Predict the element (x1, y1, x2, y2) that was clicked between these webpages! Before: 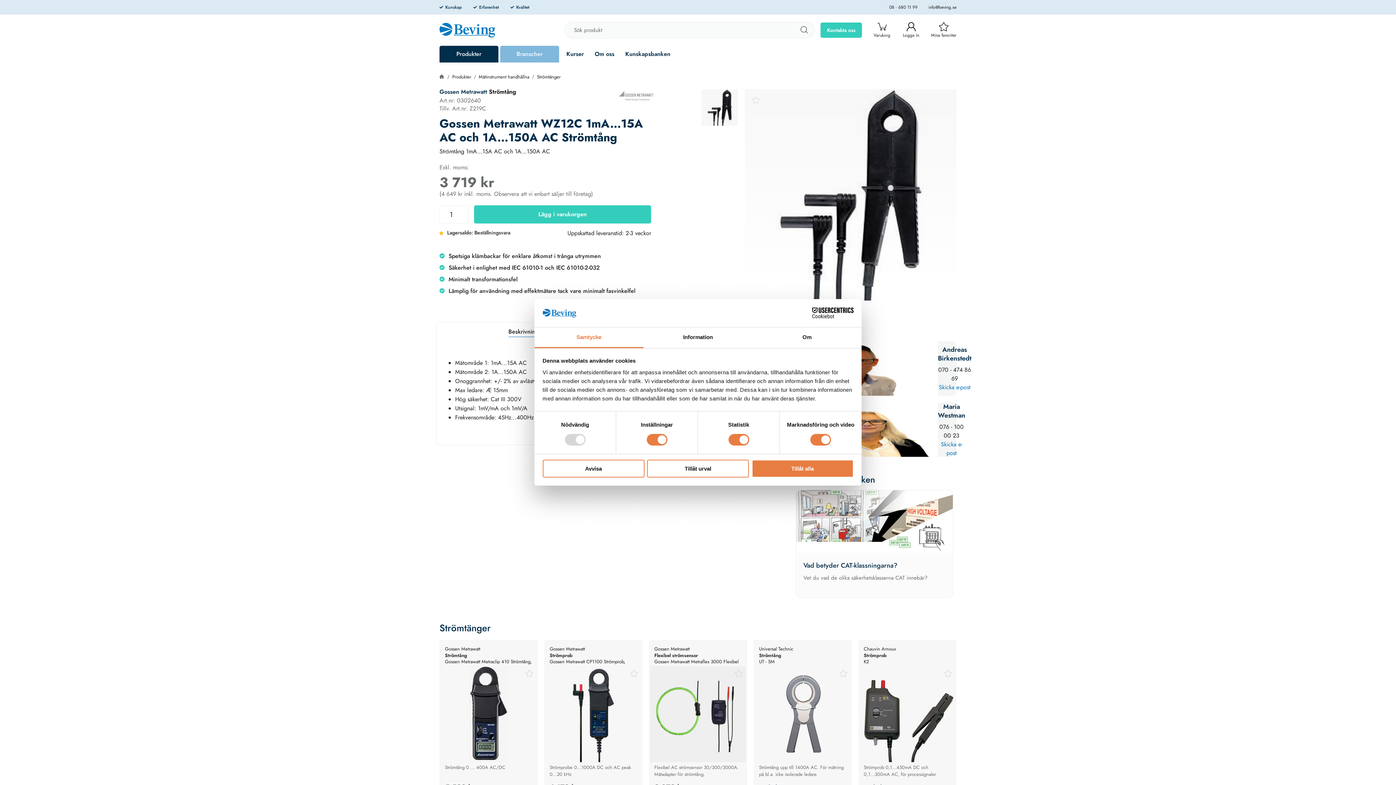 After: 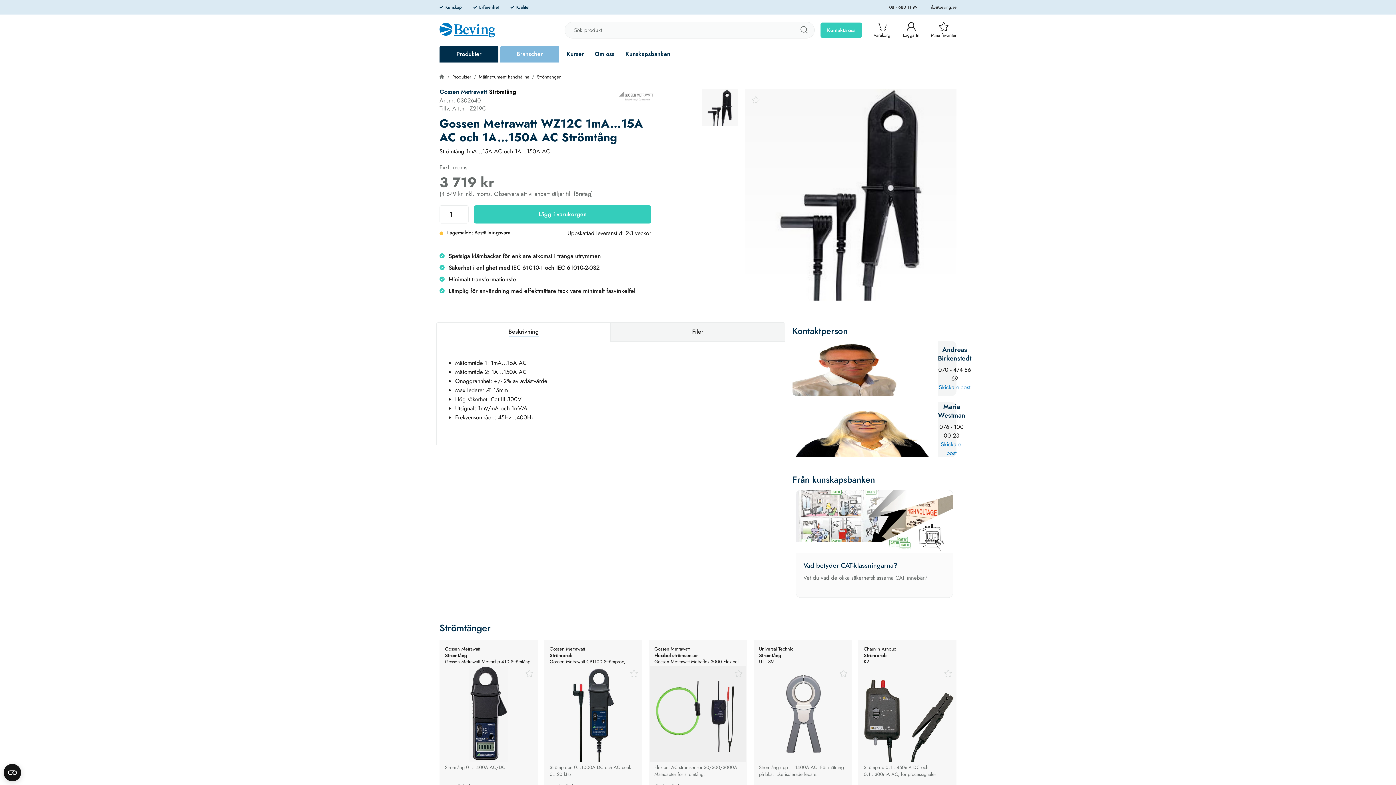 Action: label: Tillåt urval bbox: (647, 459, 749, 477)